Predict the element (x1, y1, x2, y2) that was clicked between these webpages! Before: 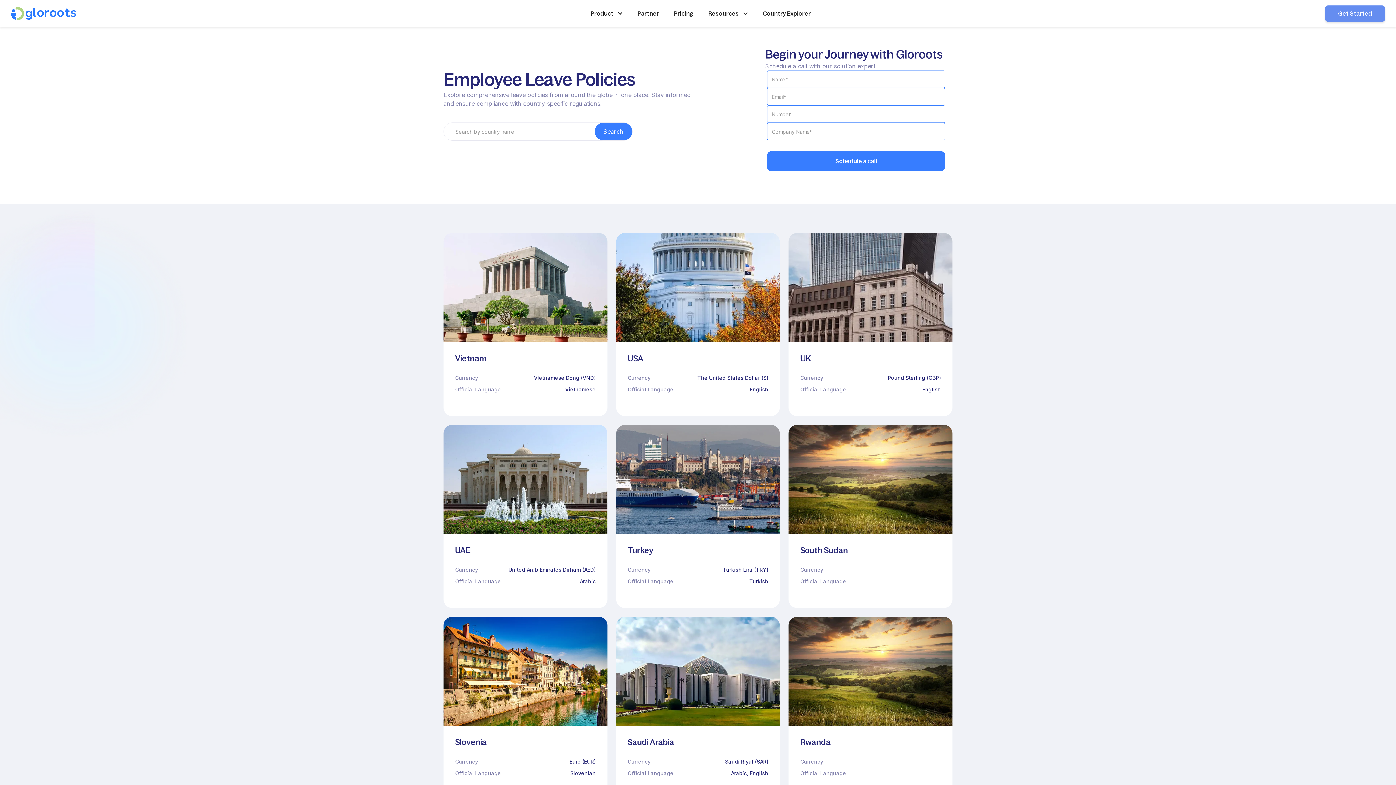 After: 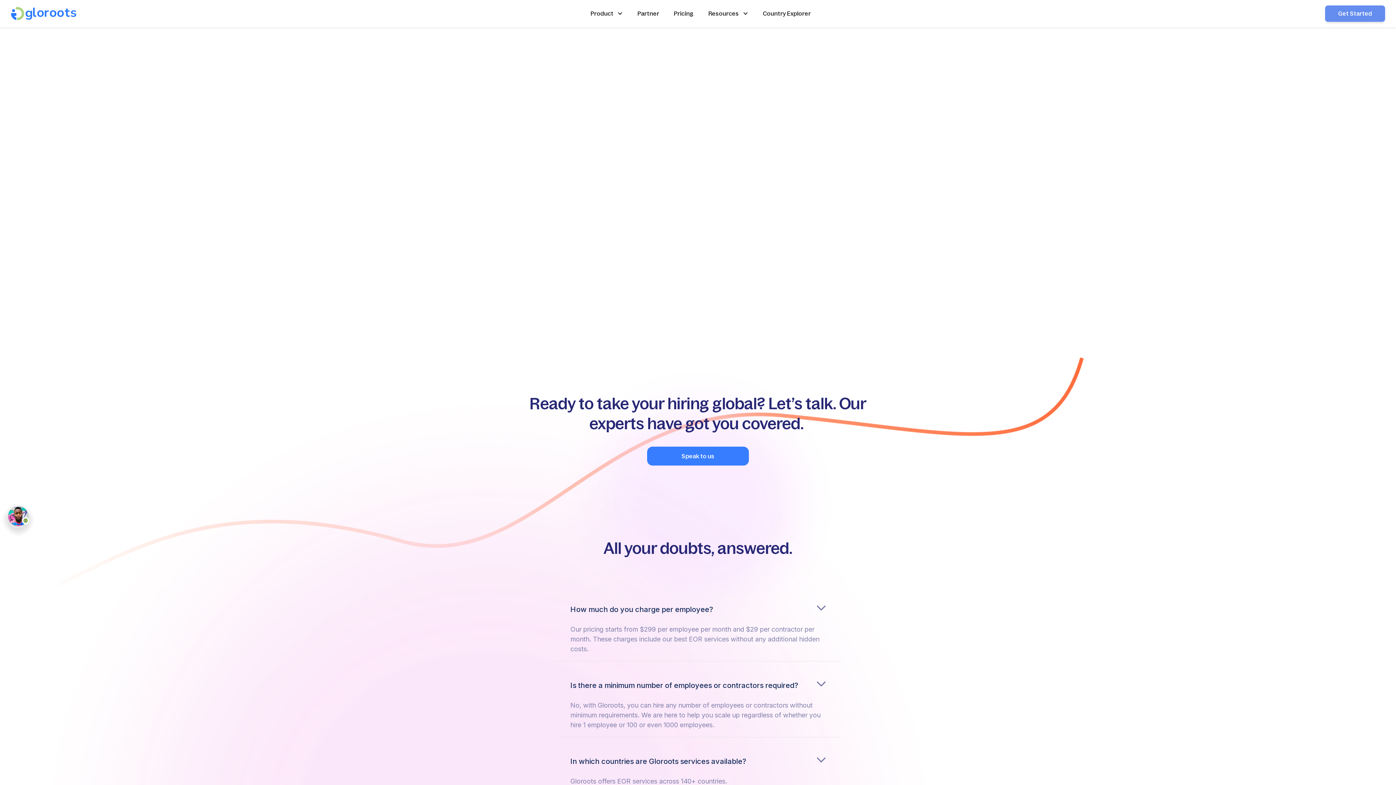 Action: label: Pricing bbox: (666, 7, 701, 19)